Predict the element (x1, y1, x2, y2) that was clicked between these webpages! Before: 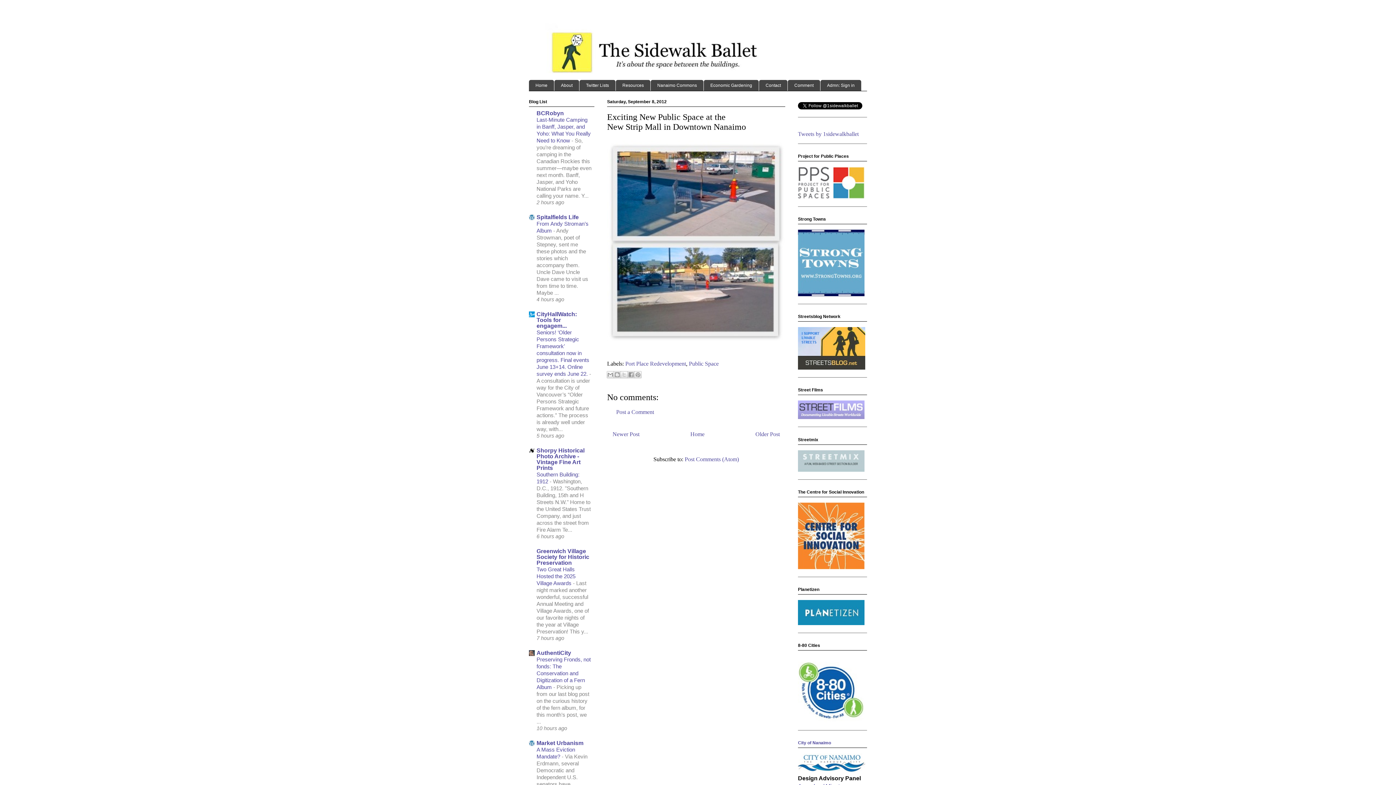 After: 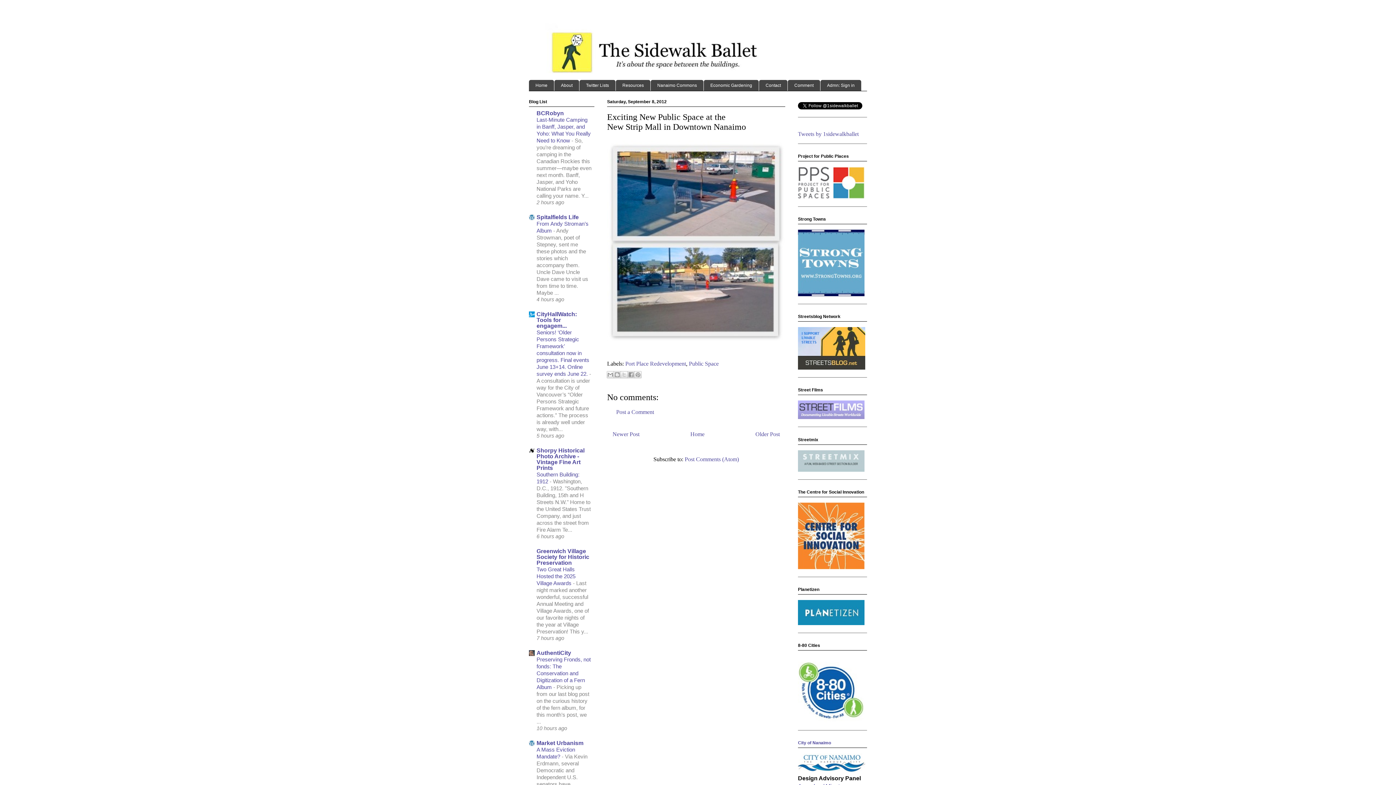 Action: bbox: (798, 717, 864, 724)